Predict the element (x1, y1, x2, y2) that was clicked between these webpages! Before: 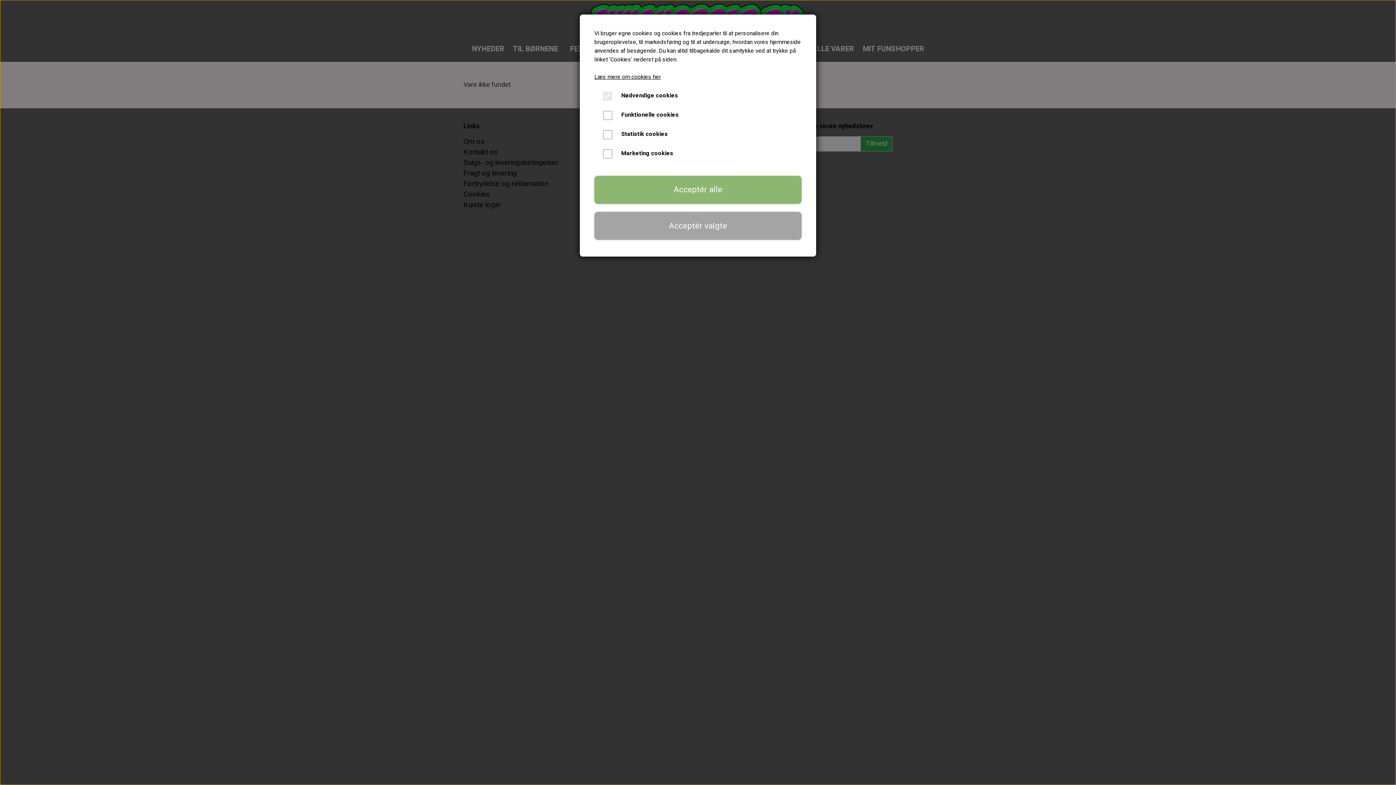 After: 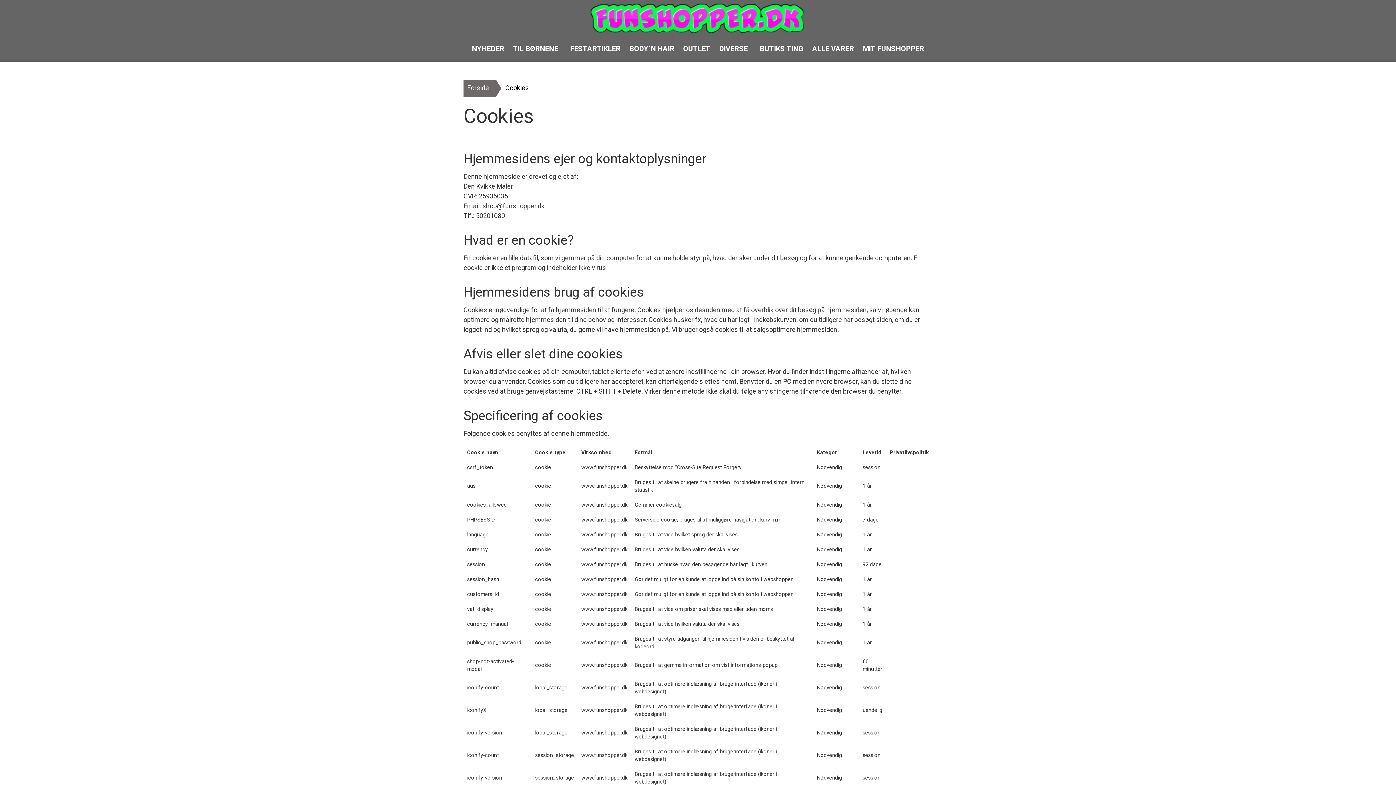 Action: label: Læs mere om cookies her bbox: (594, 72, 661, 81)